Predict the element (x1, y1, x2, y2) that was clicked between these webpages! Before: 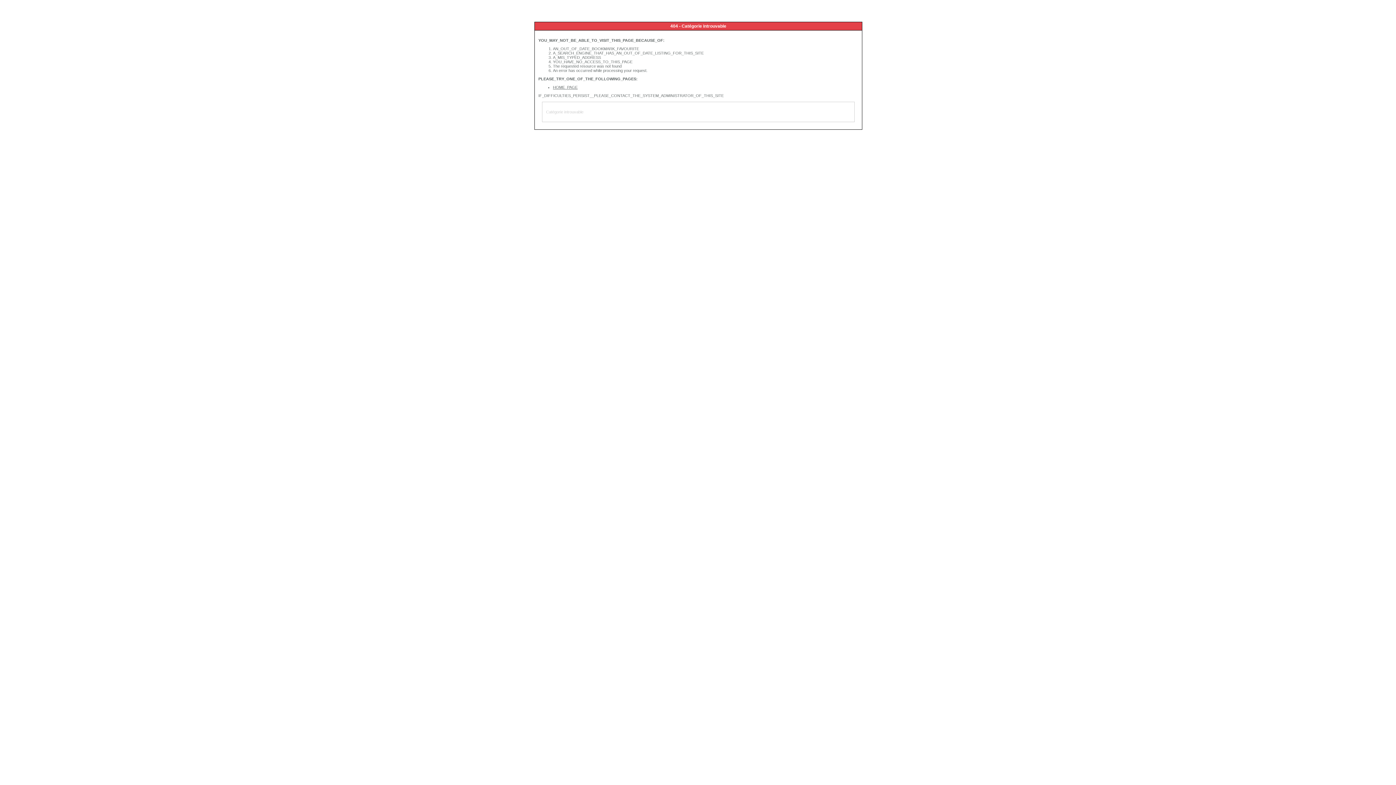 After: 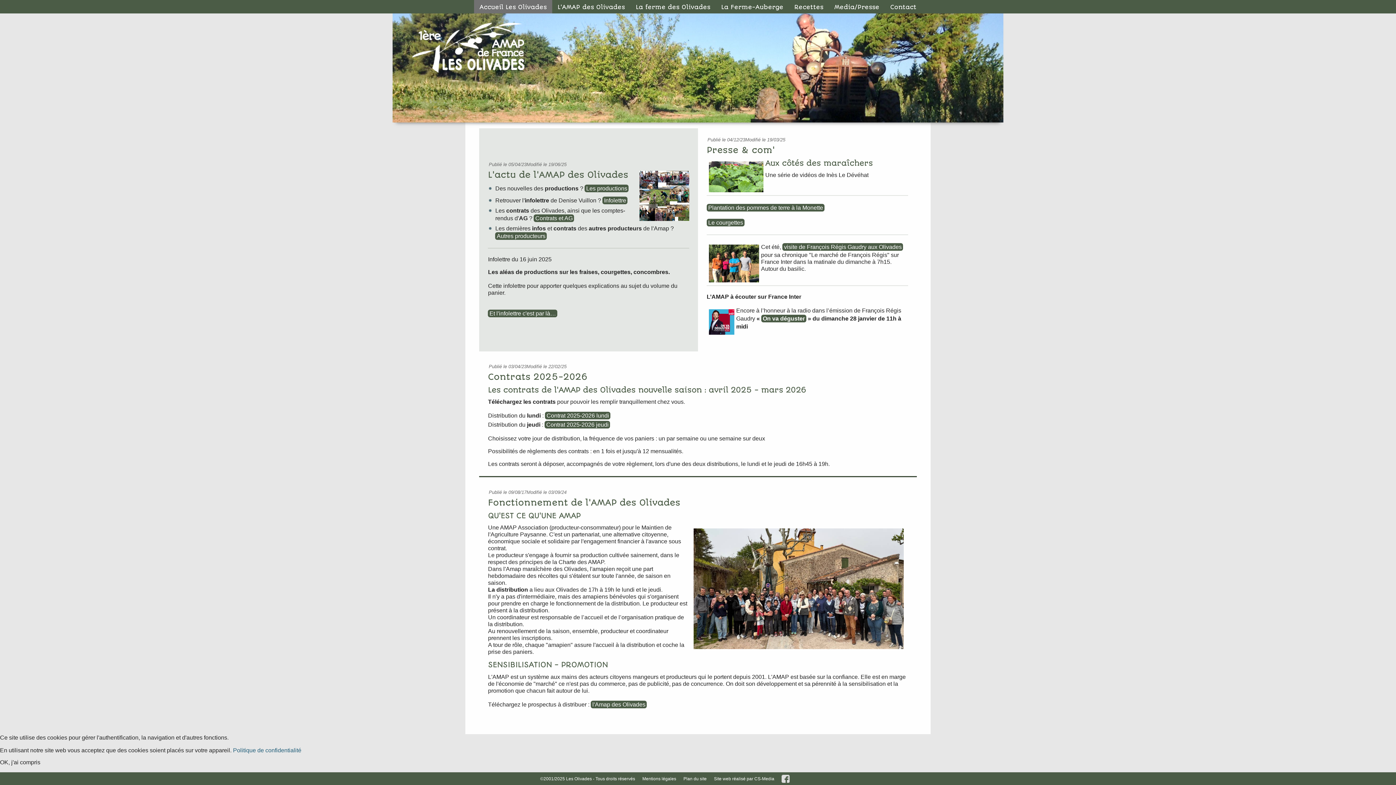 Action: label: HOME_PAGE bbox: (553, 85, 577, 89)